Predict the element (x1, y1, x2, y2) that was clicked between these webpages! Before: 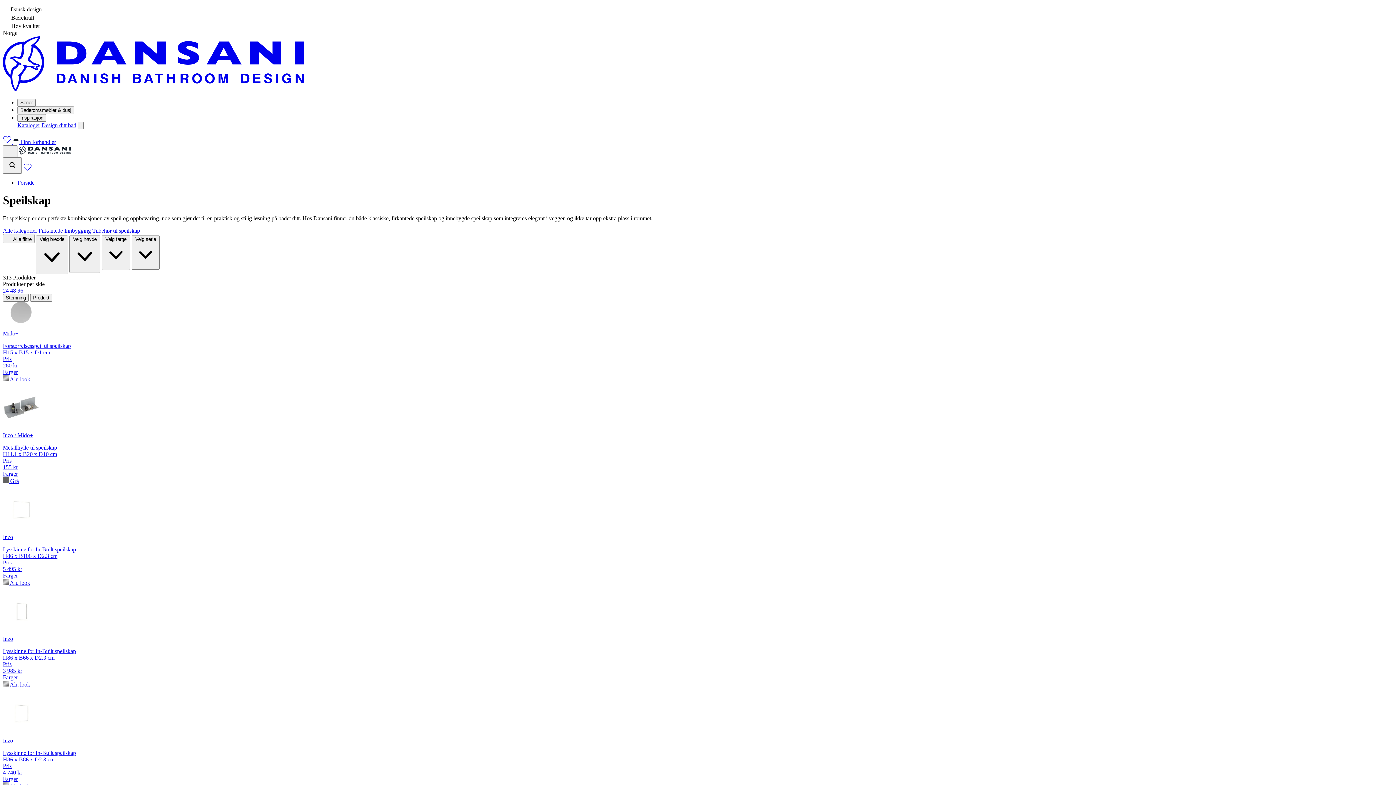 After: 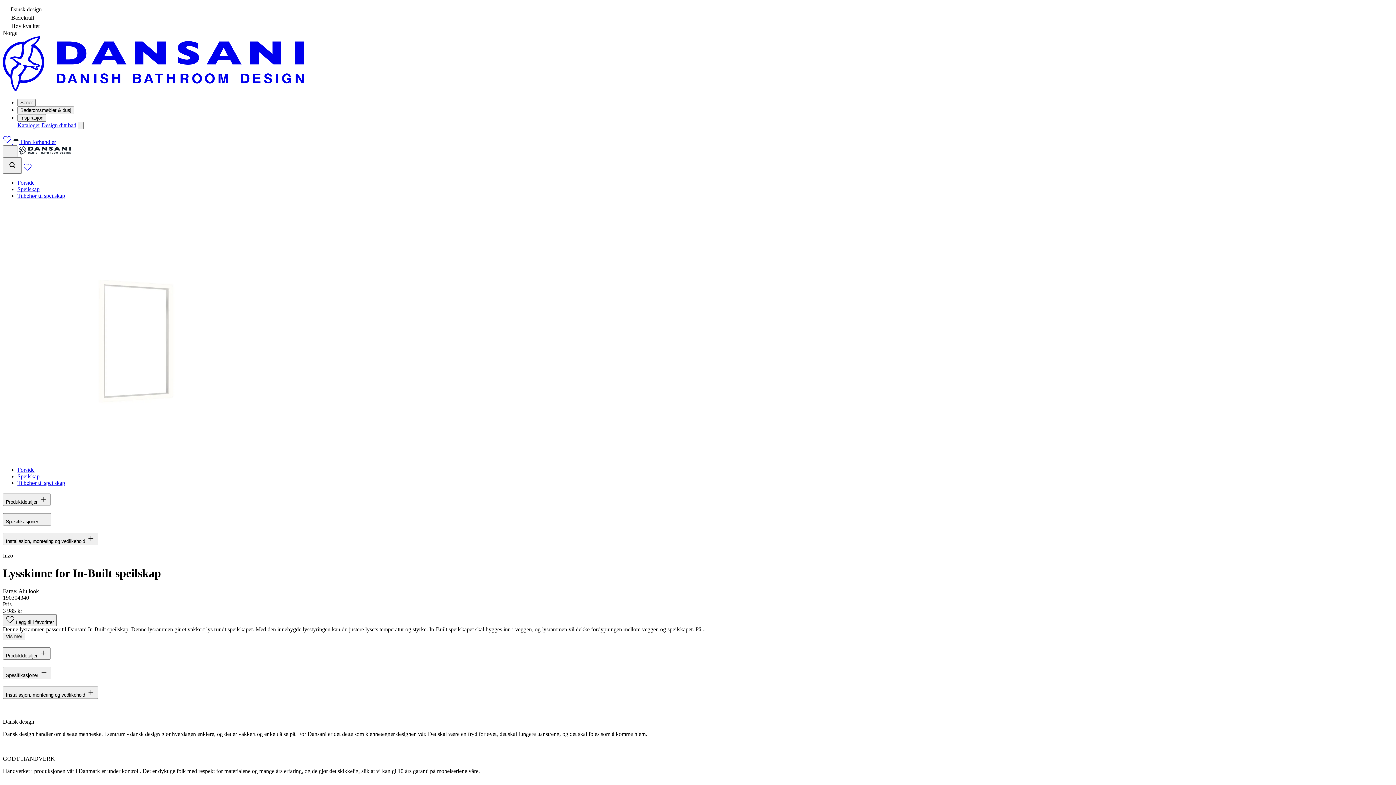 Action: label: Inzo

Lysskinne for In-Built speilskap
H86 x B66 x D2.3 cm
Pris
3 985 kr
Farger
 Alu look bbox: (2, 592, 1393, 688)